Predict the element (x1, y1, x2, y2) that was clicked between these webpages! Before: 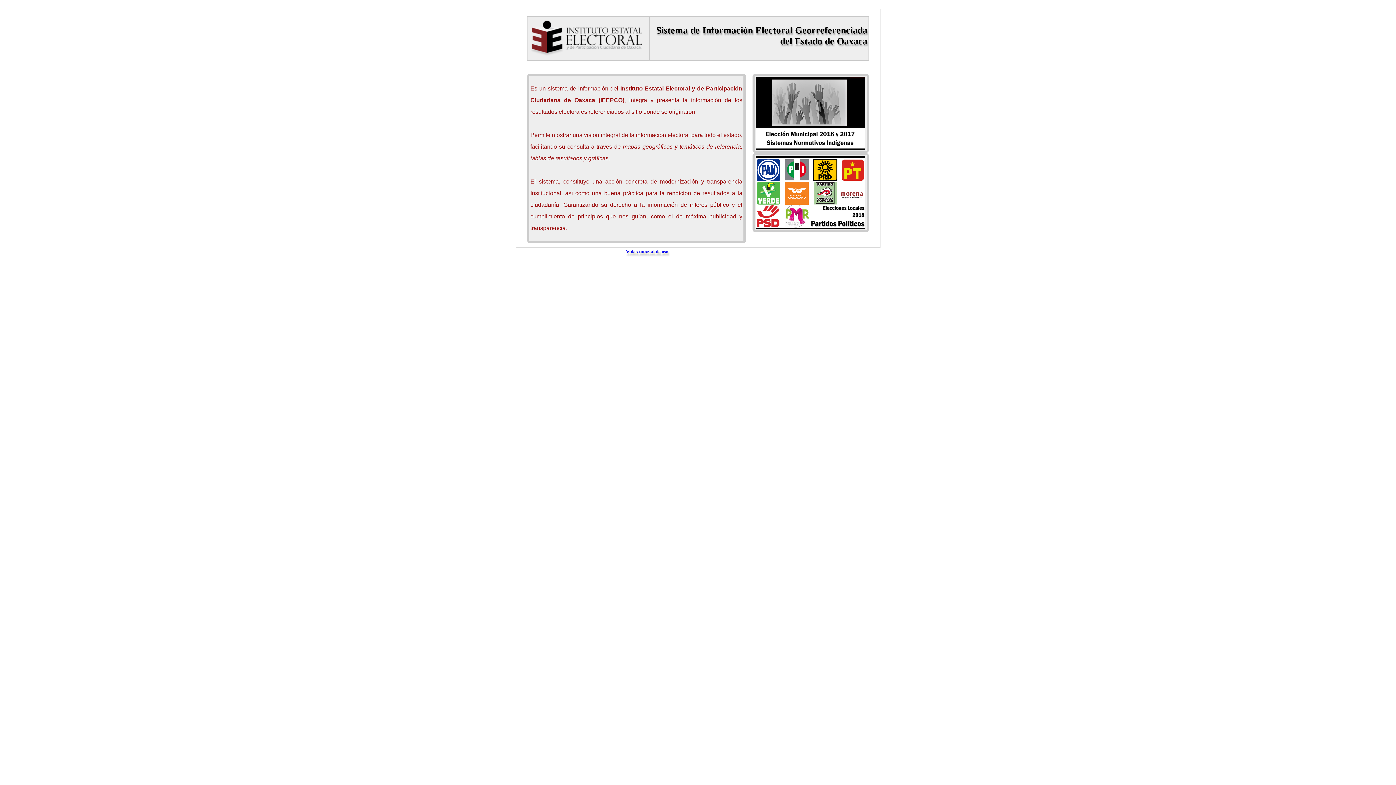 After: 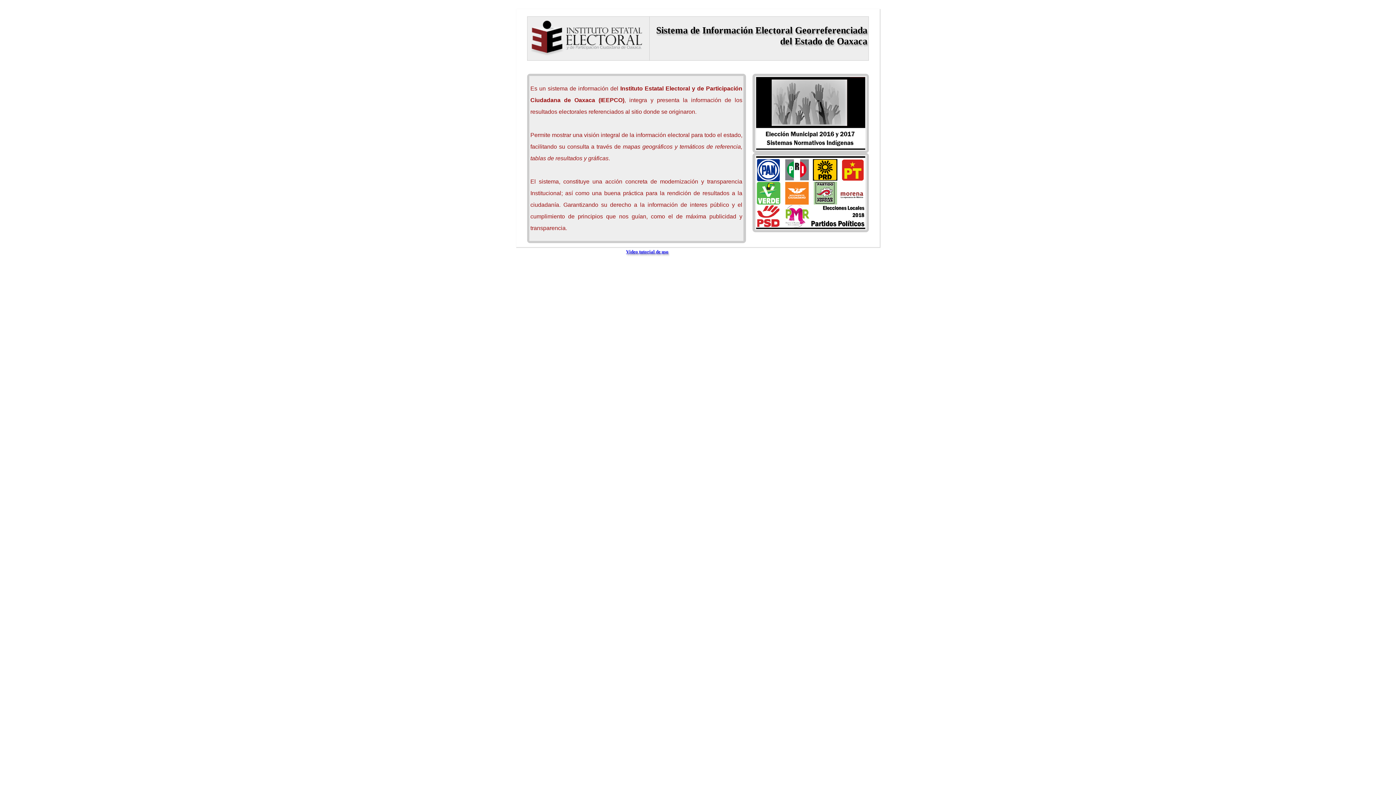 Action: bbox: (626, 249, 668, 254) label: Video tutorial de uso